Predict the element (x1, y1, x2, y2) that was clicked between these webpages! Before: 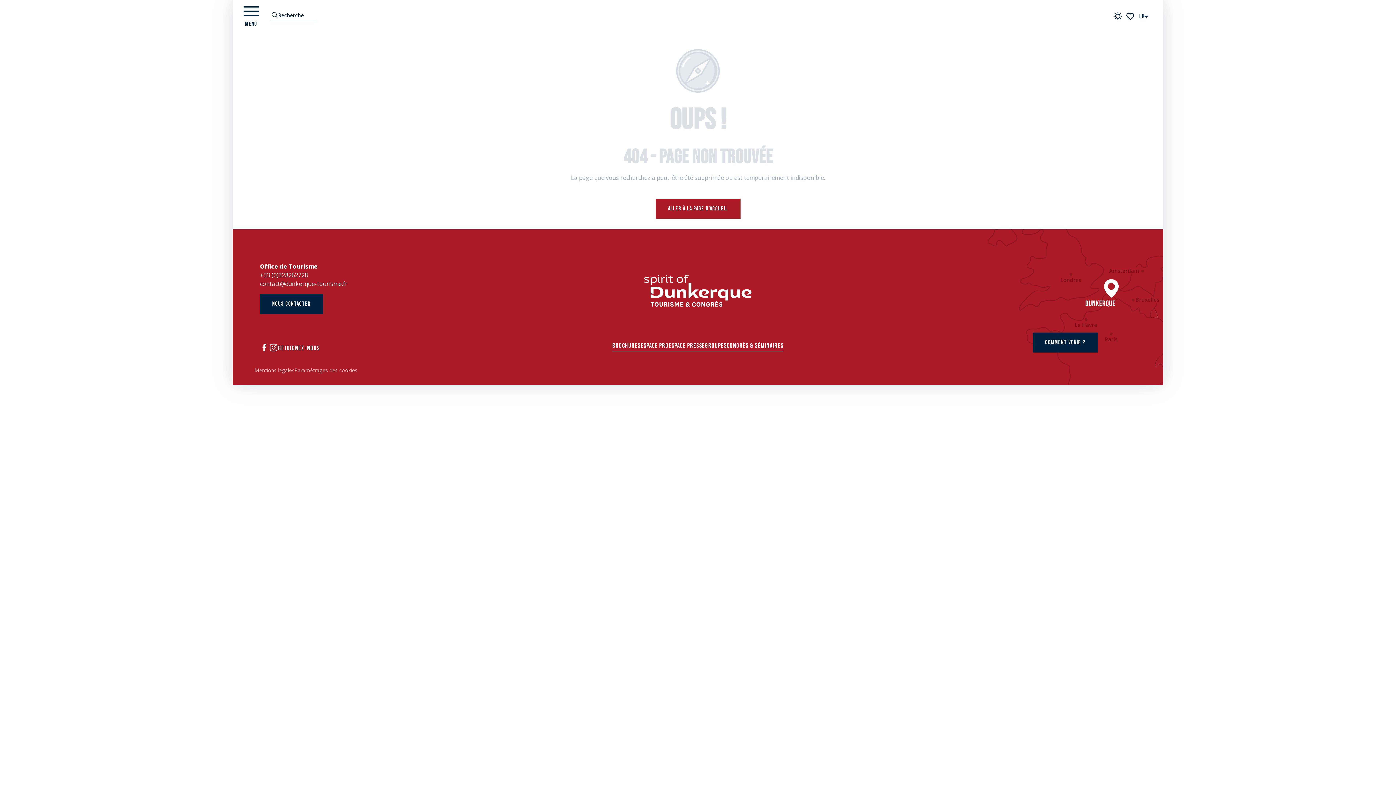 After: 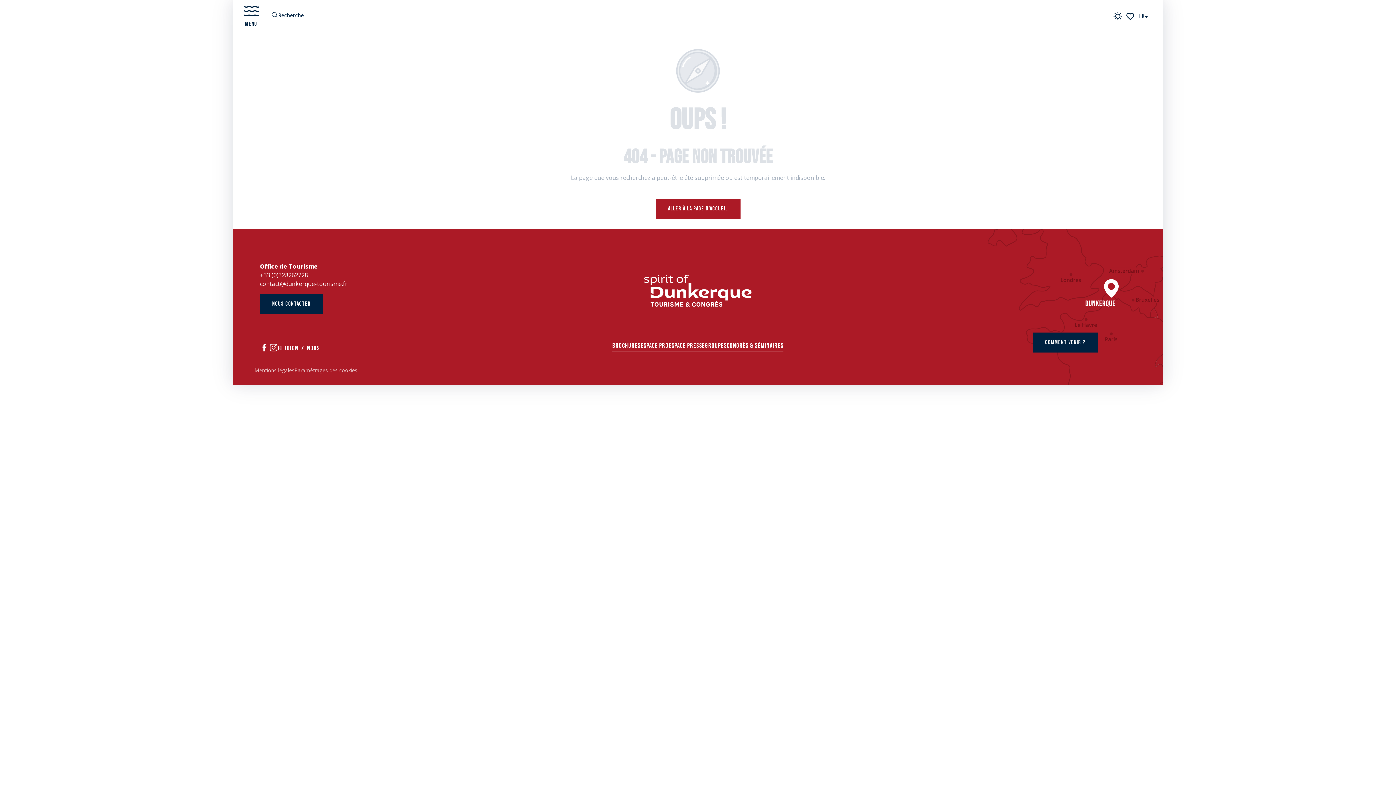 Action: label: Accès au menu principal bbox: (232, 5, 269, 27)